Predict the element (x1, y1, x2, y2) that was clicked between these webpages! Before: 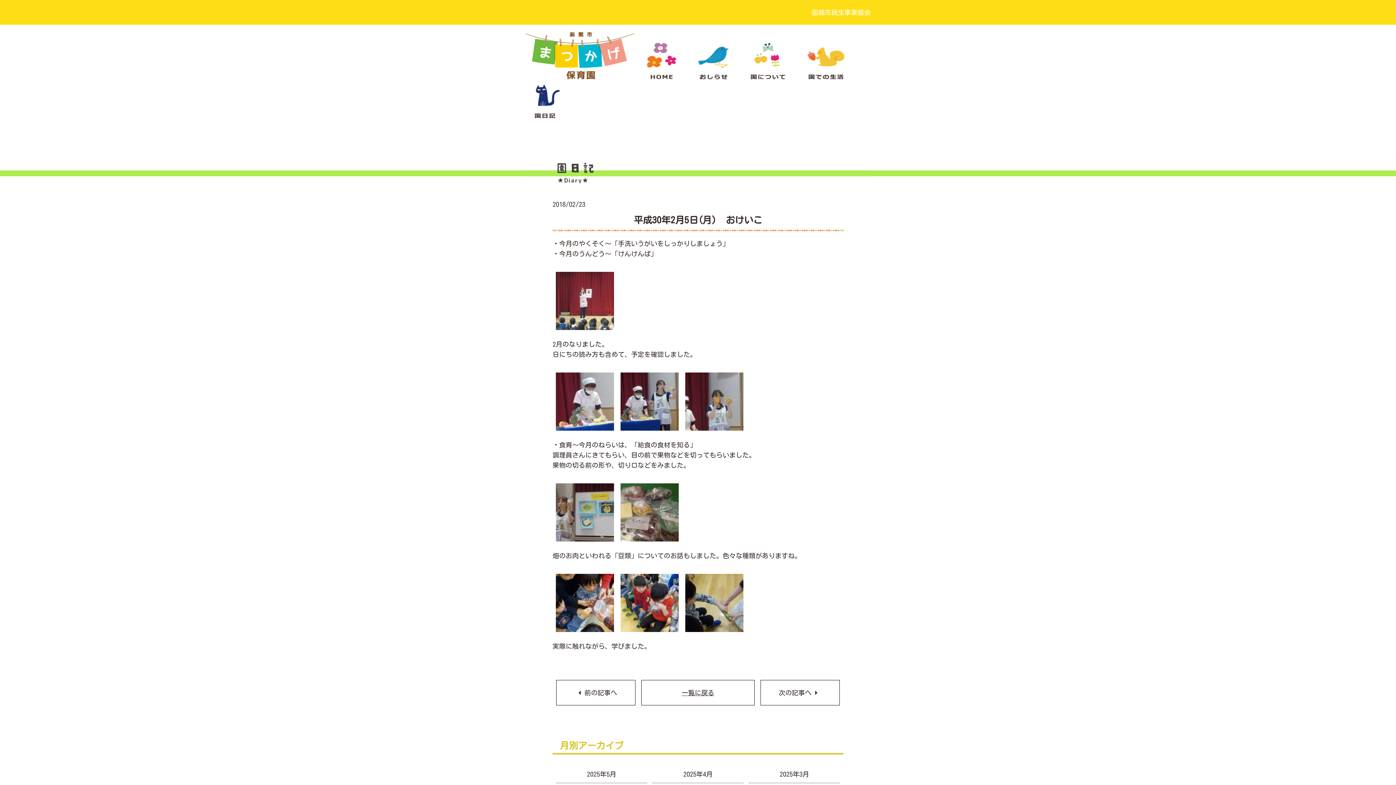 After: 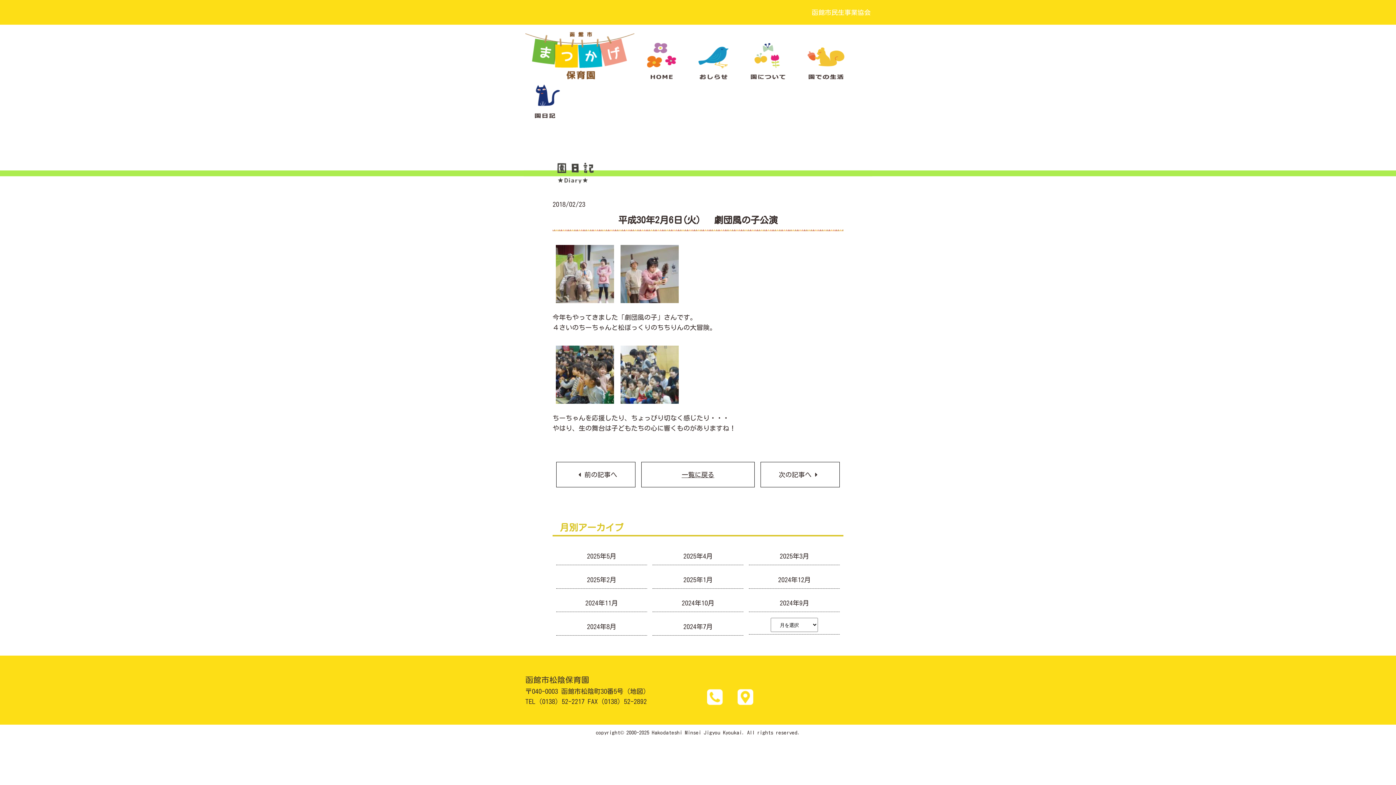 Action: label: 次の記事へ bbox: (760, 680, 839, 705)